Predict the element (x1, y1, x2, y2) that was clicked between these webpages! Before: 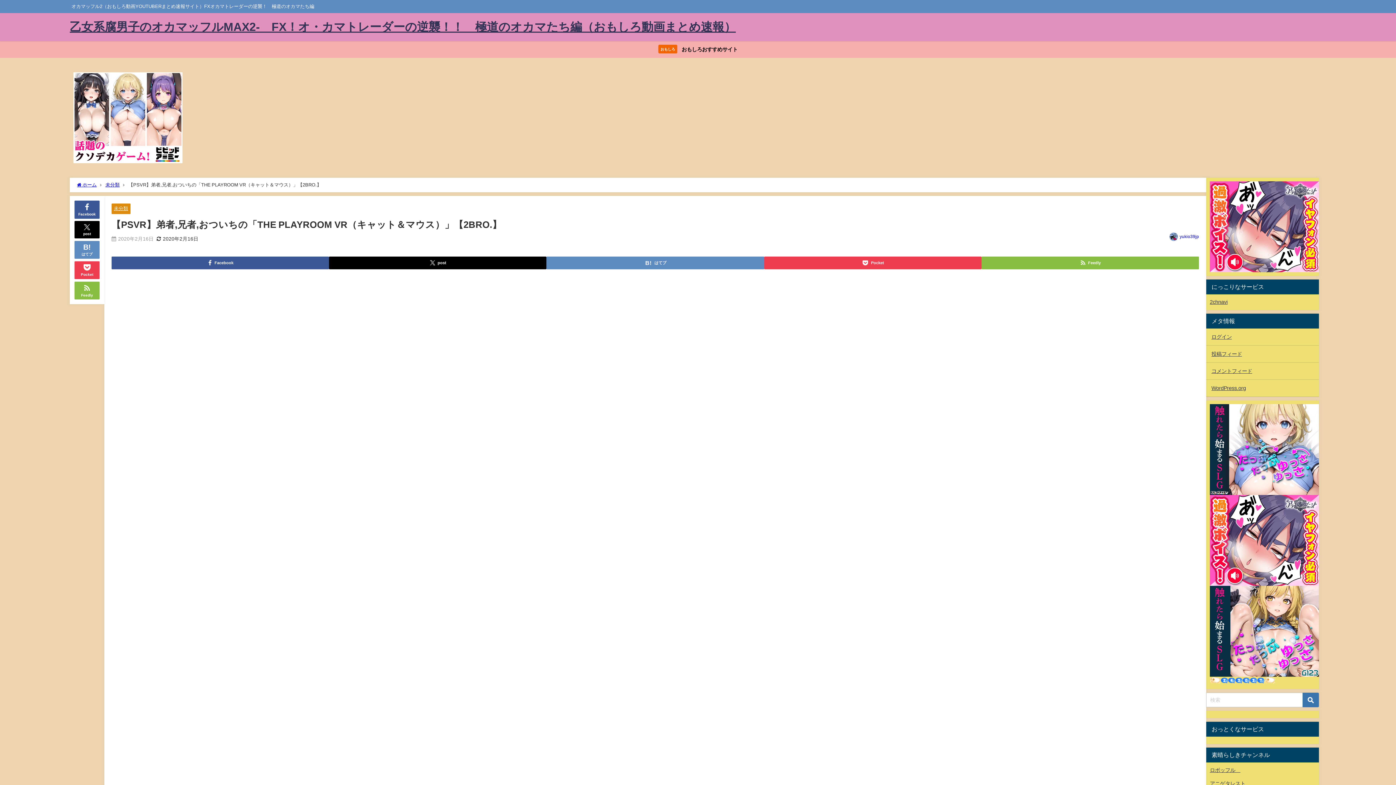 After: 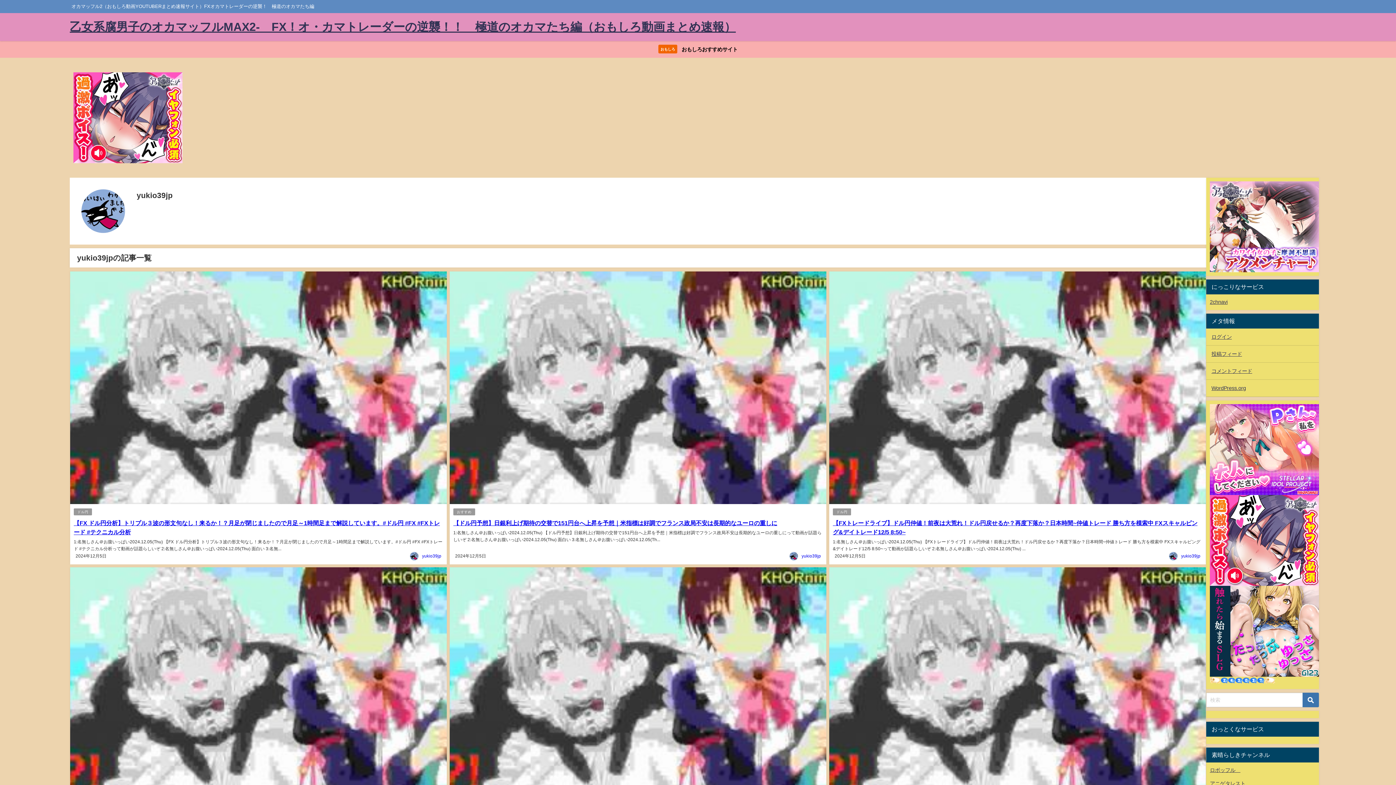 Action: bbox: (1180, 234, 1199, 239) label: yukio39jp